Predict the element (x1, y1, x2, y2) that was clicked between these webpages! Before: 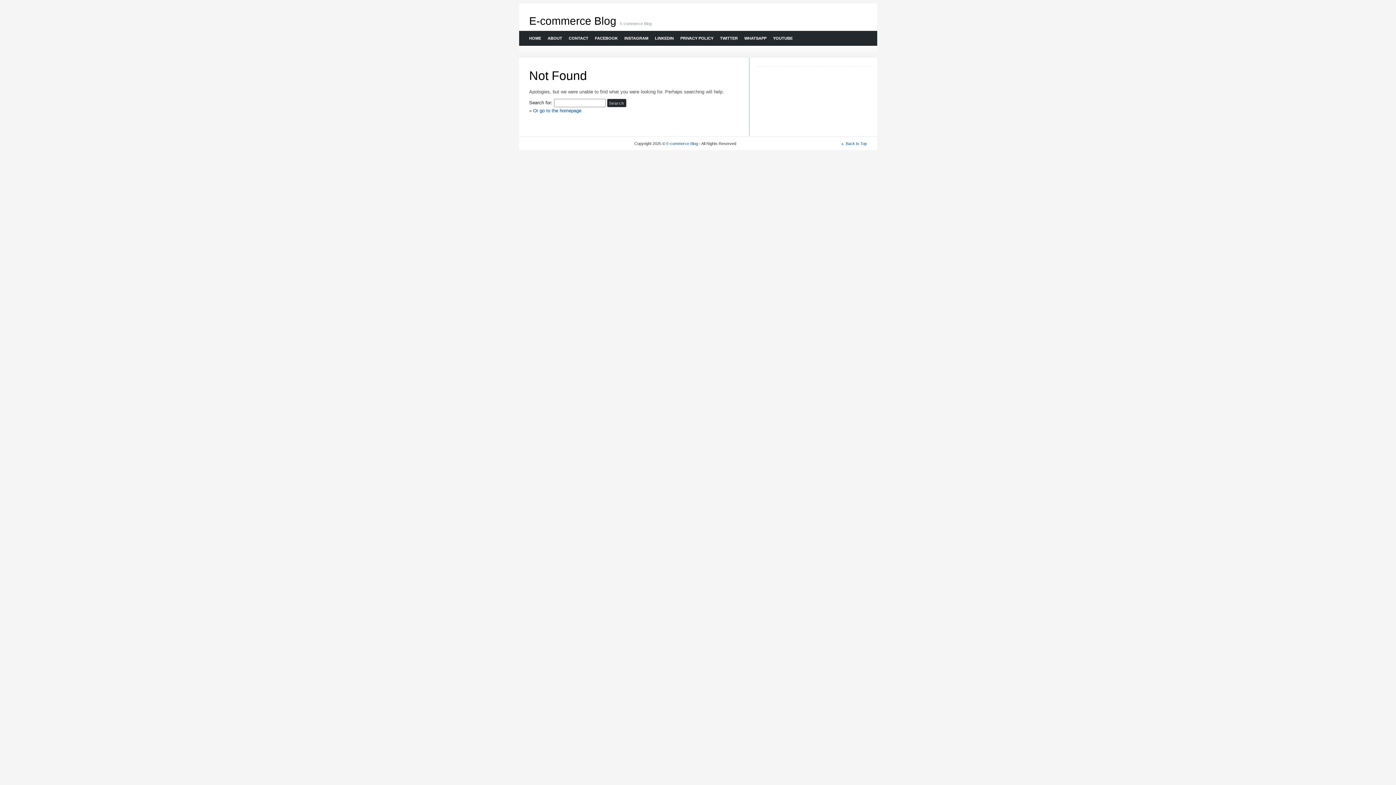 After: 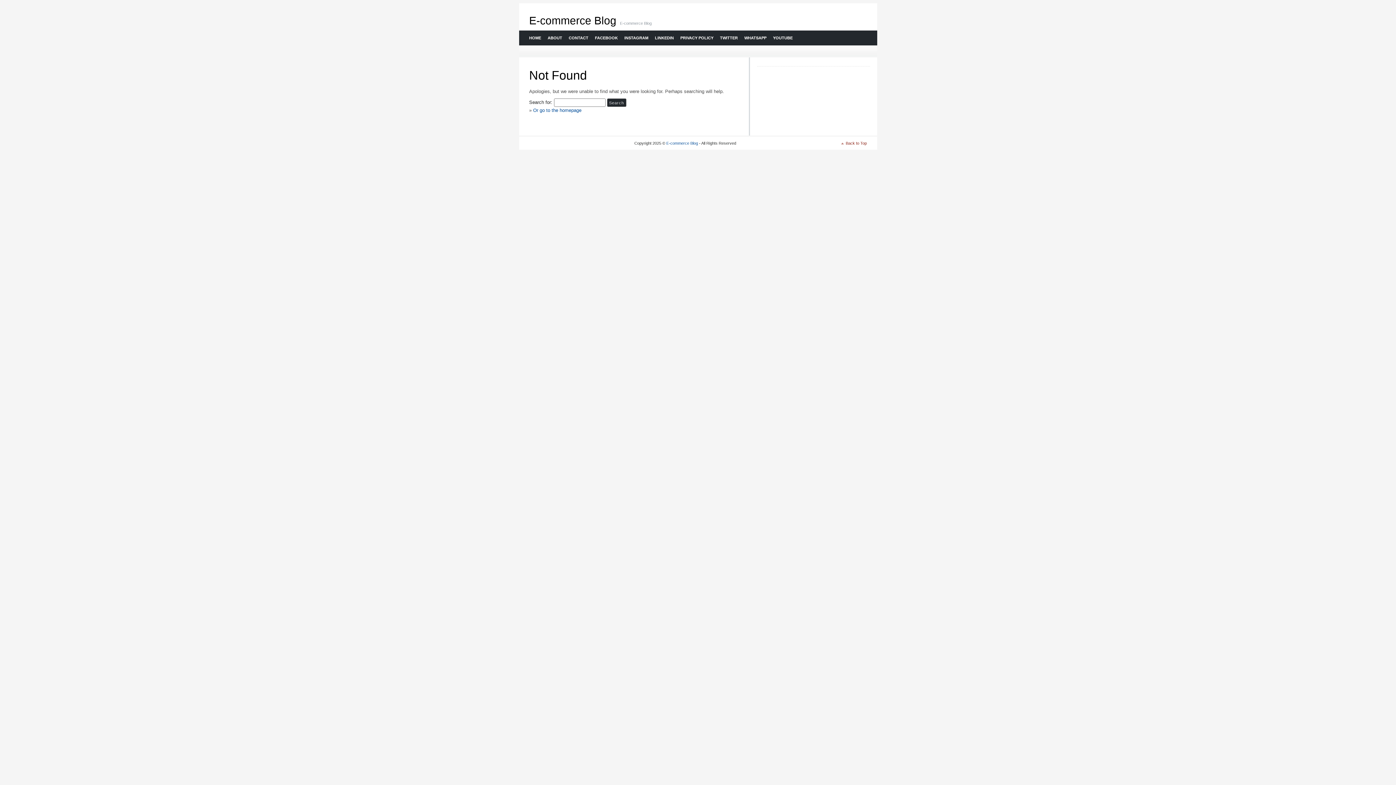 Action: bbox: (841, 141, 867, 145) label: Back to Top